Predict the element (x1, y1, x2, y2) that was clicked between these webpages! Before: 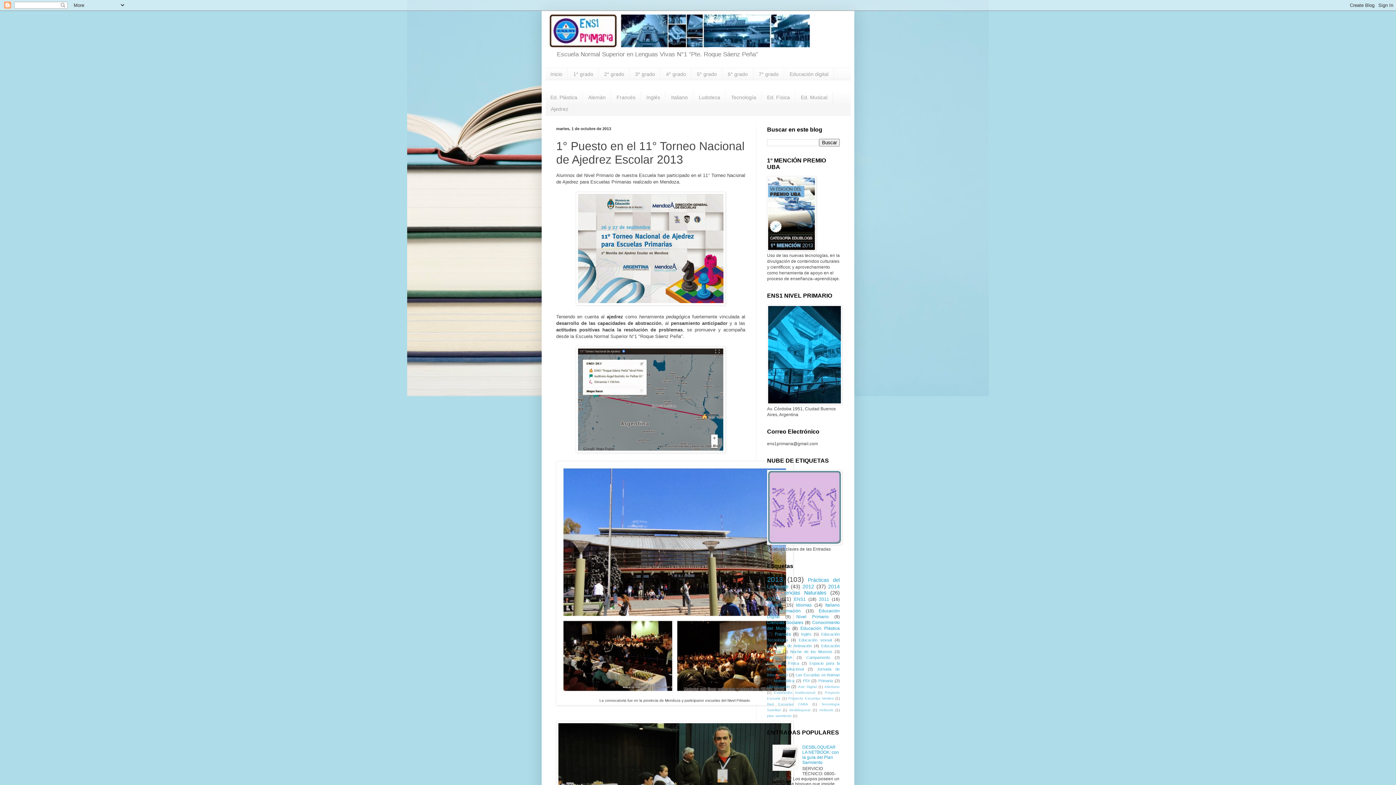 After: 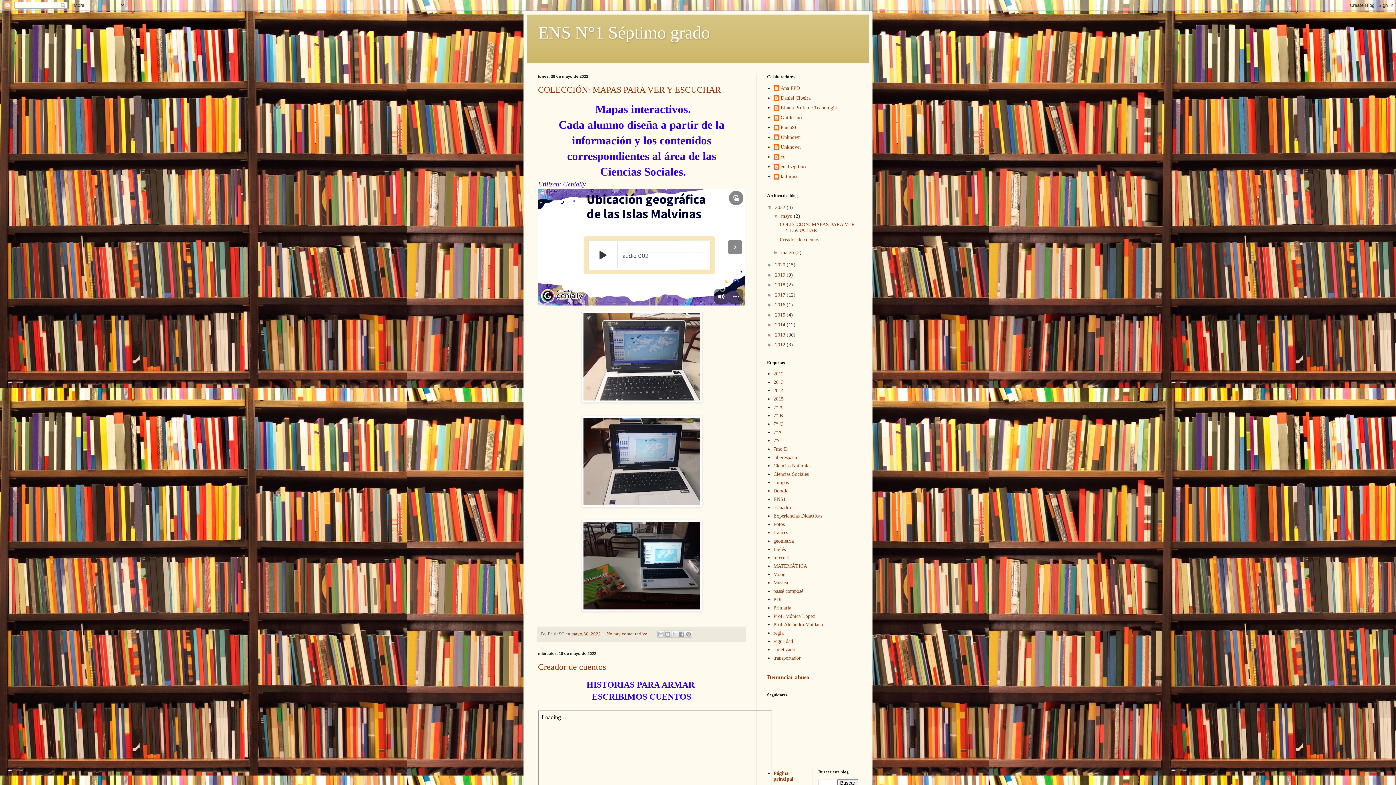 Action: label: 7° grado bbox: (753, 68, 784, 80)